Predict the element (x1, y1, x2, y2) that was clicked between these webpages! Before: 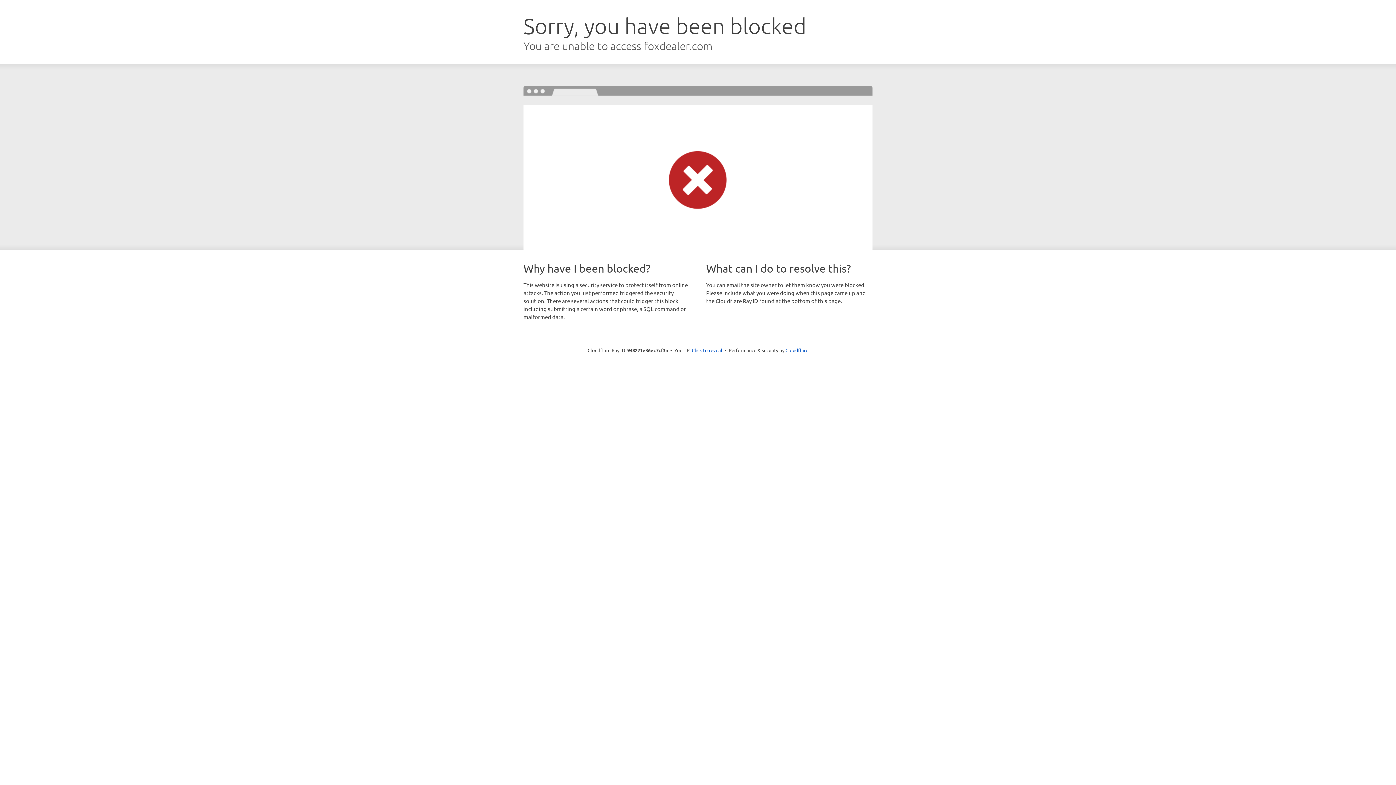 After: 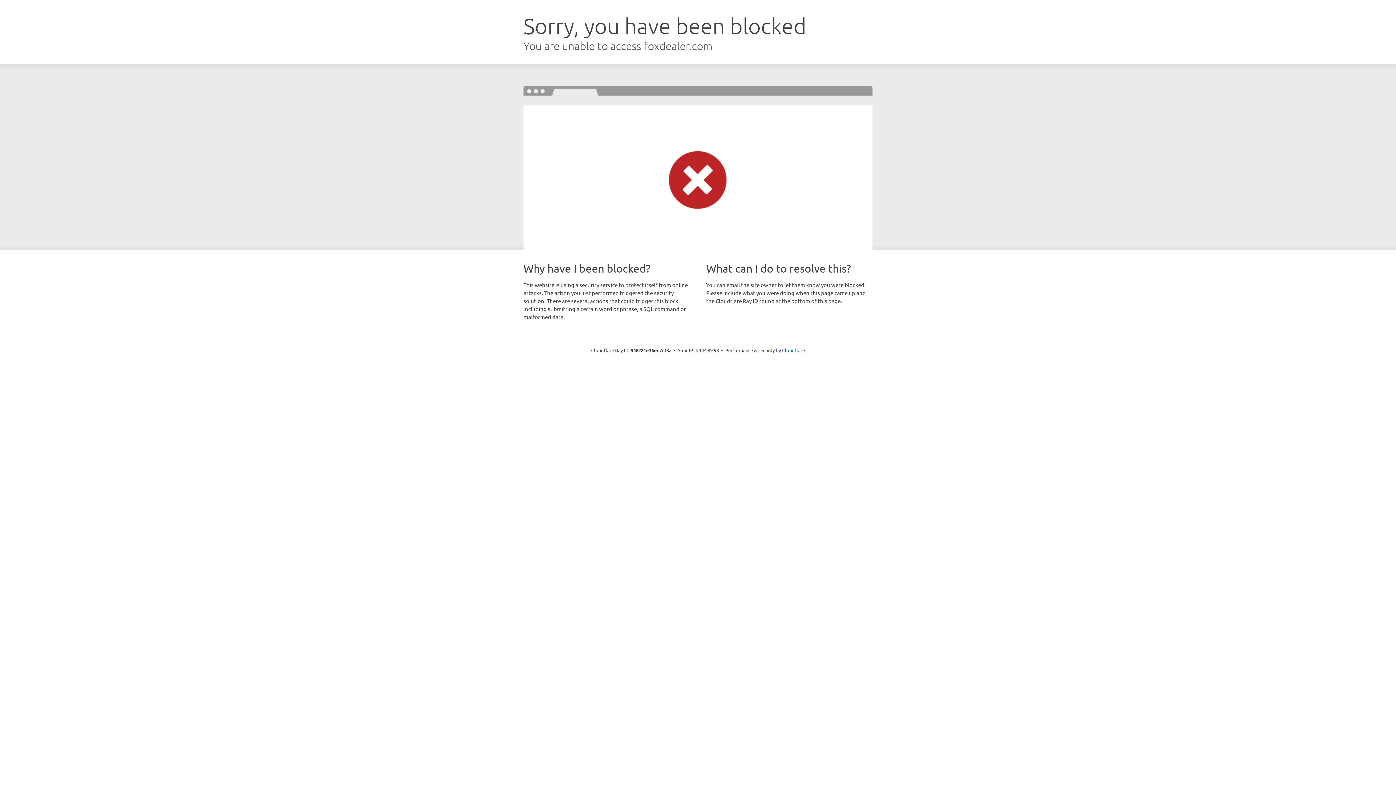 Action: label: Click to reveal bbox: (692, 346, 722, 353)